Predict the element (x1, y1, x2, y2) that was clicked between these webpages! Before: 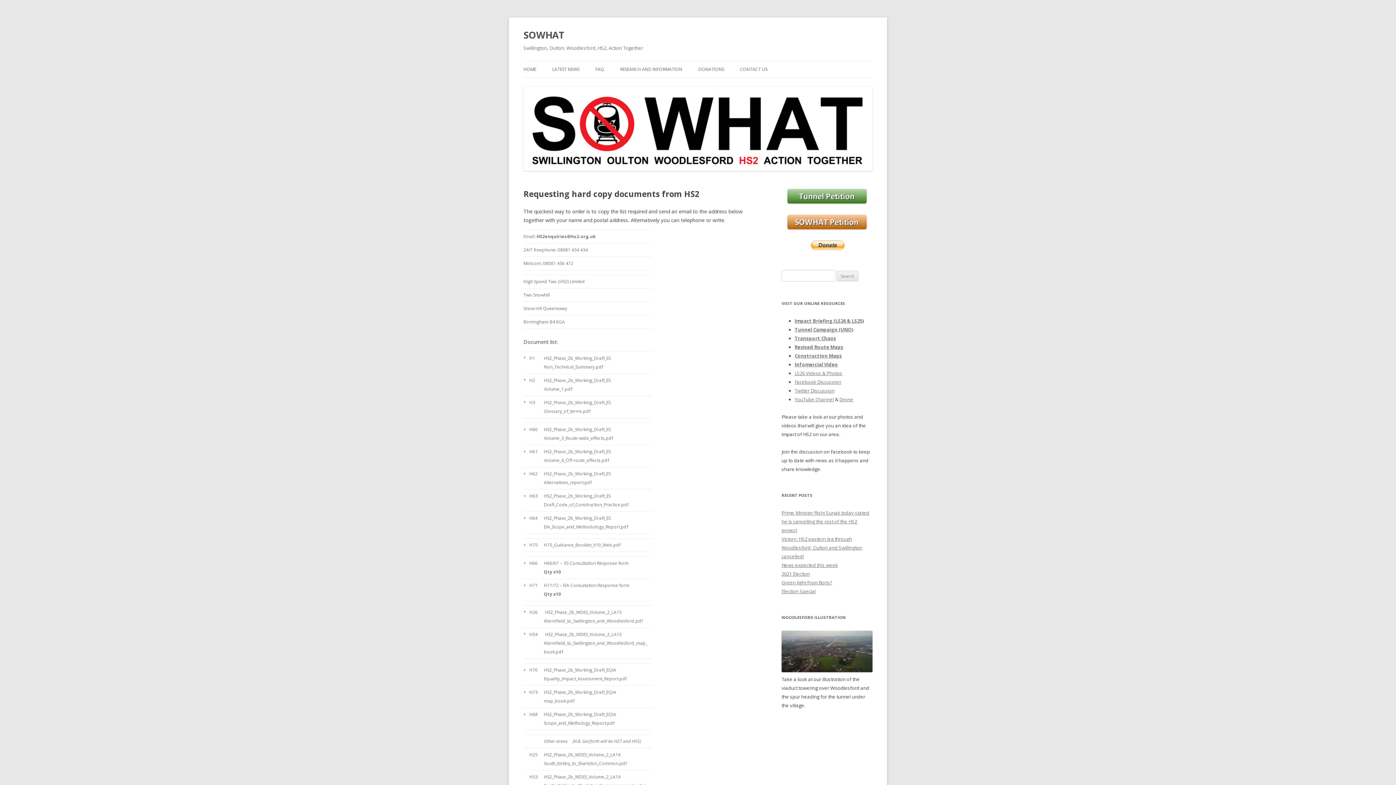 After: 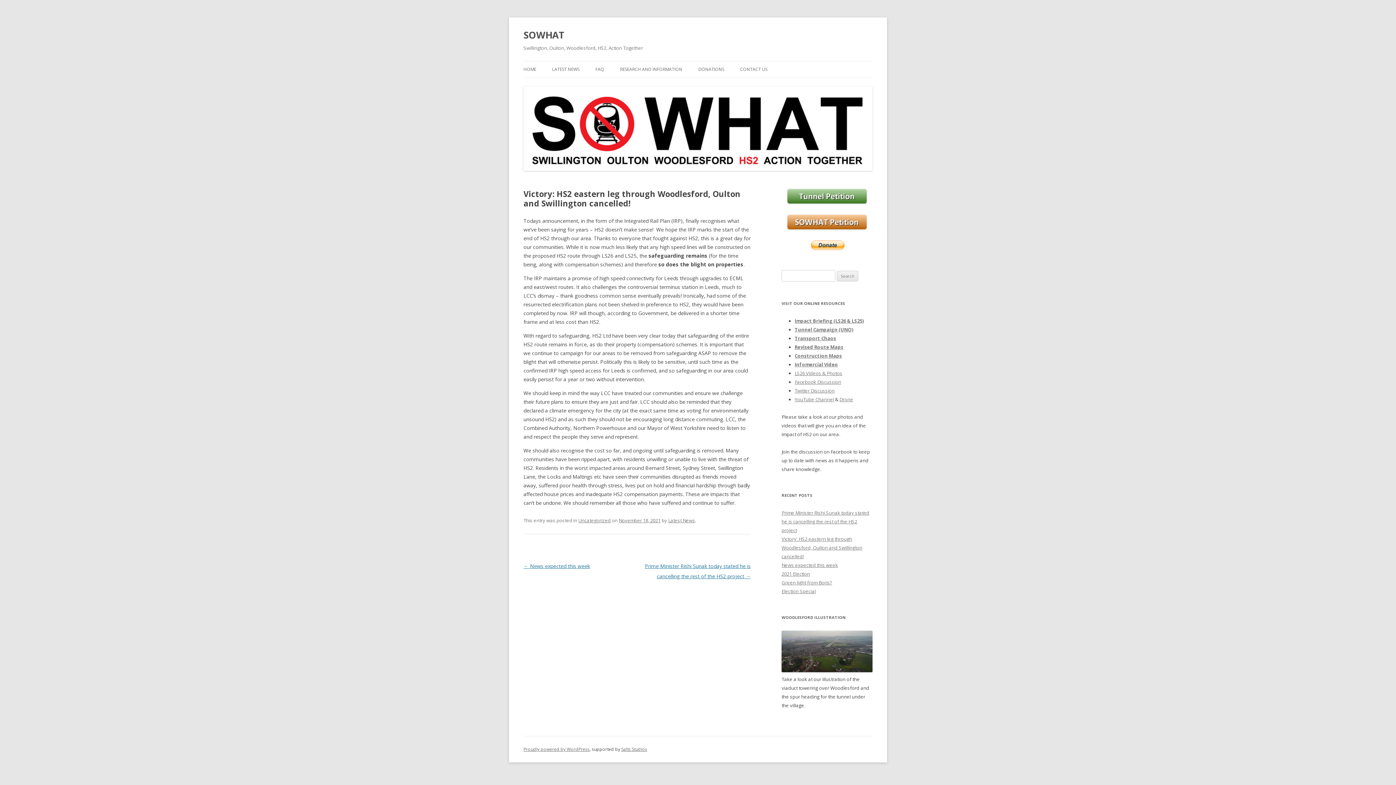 Action: bbox: (781, 536, 862, 560) label: Victory: HS2 eastern leg through Woodlesford, Oulton and Swillington cancelled!